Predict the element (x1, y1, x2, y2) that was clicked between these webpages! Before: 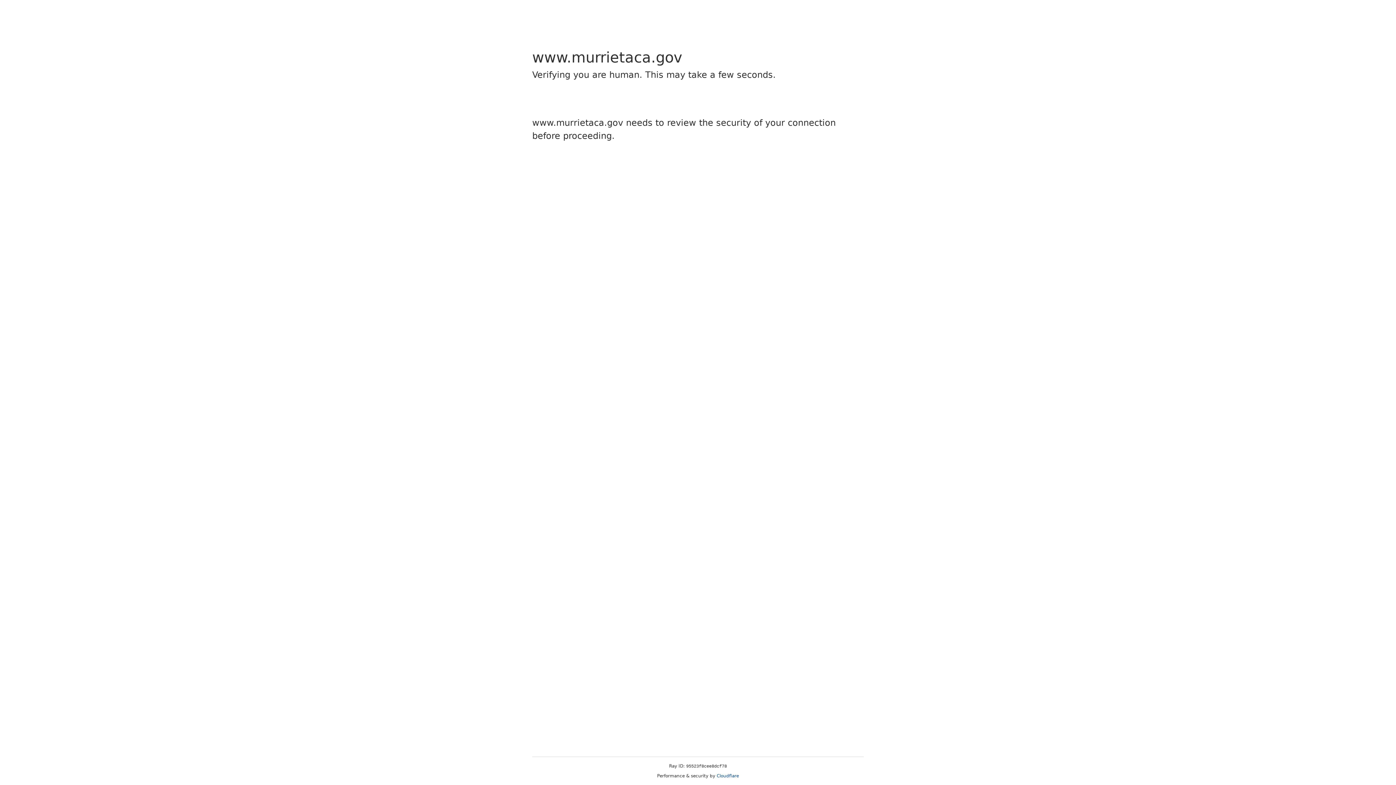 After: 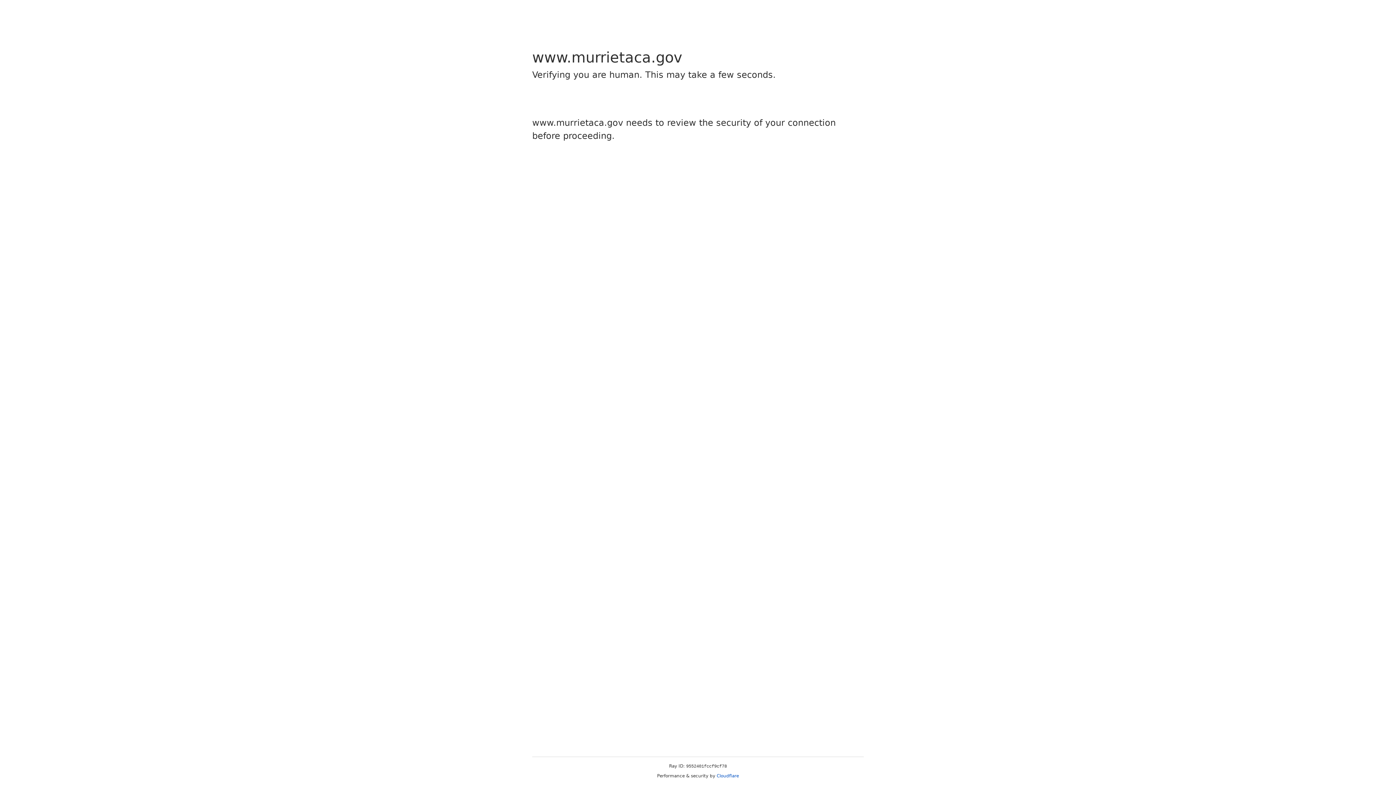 Action: label: Cloudflare bbox: (716, 773, 739, 778)